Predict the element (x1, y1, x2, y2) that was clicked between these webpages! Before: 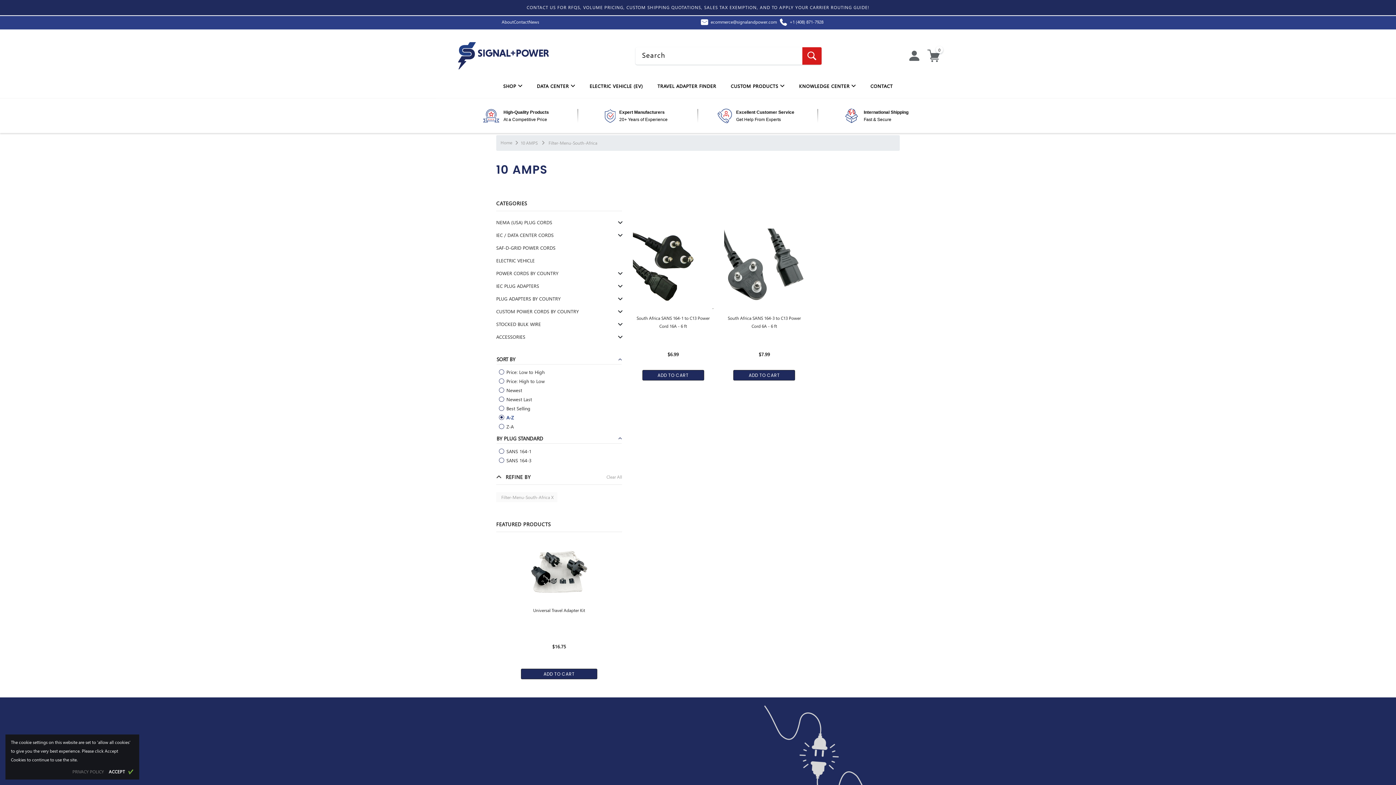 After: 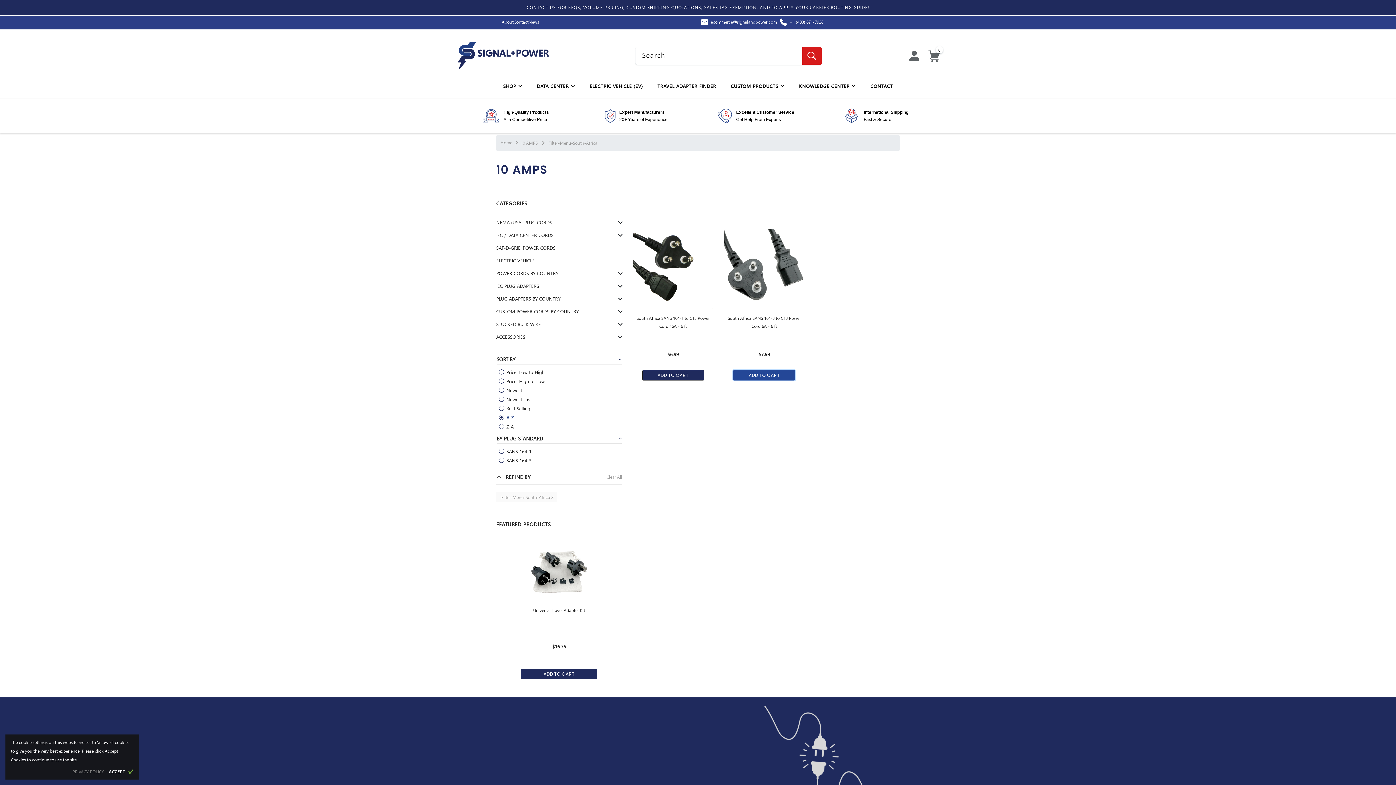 Action: bbox: (733, 370, 795, 380) label: ADD TO CART